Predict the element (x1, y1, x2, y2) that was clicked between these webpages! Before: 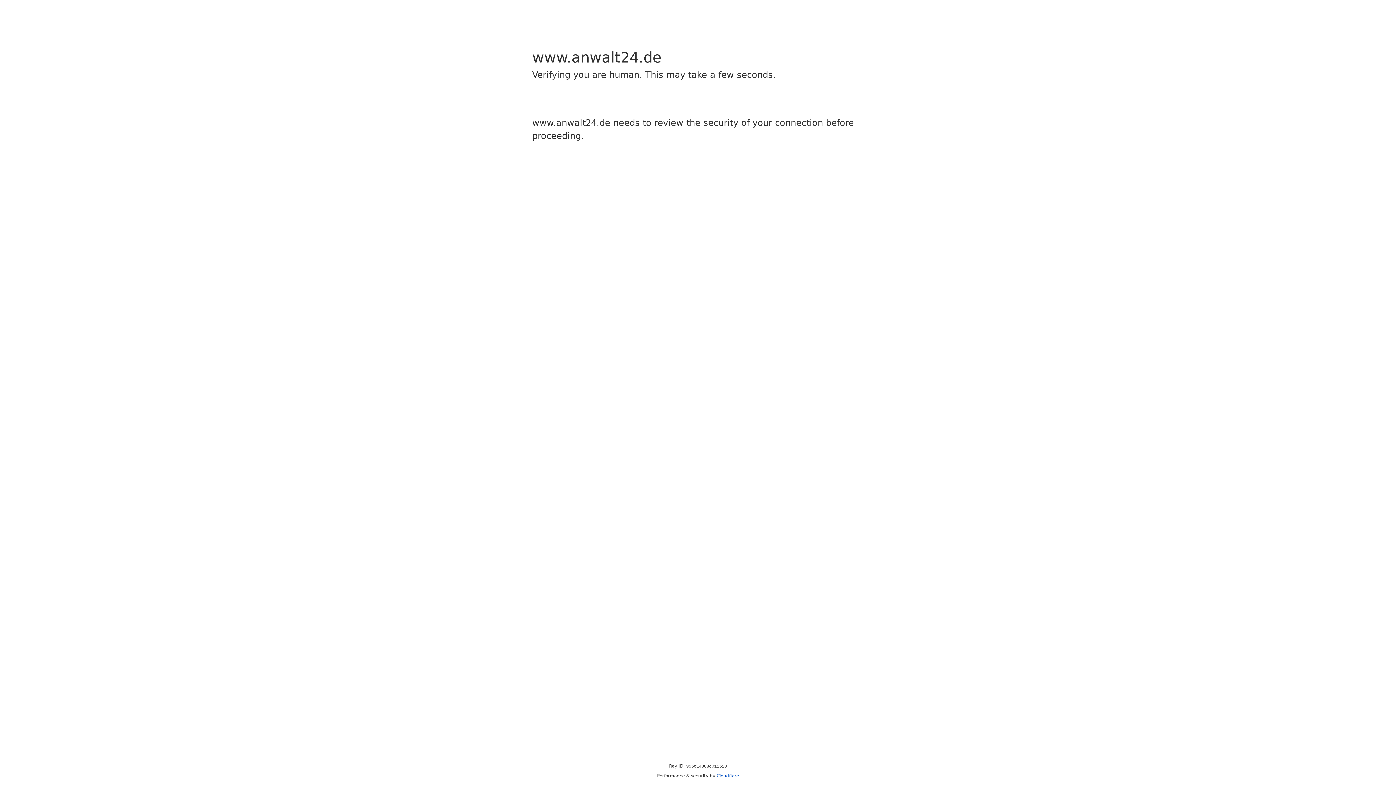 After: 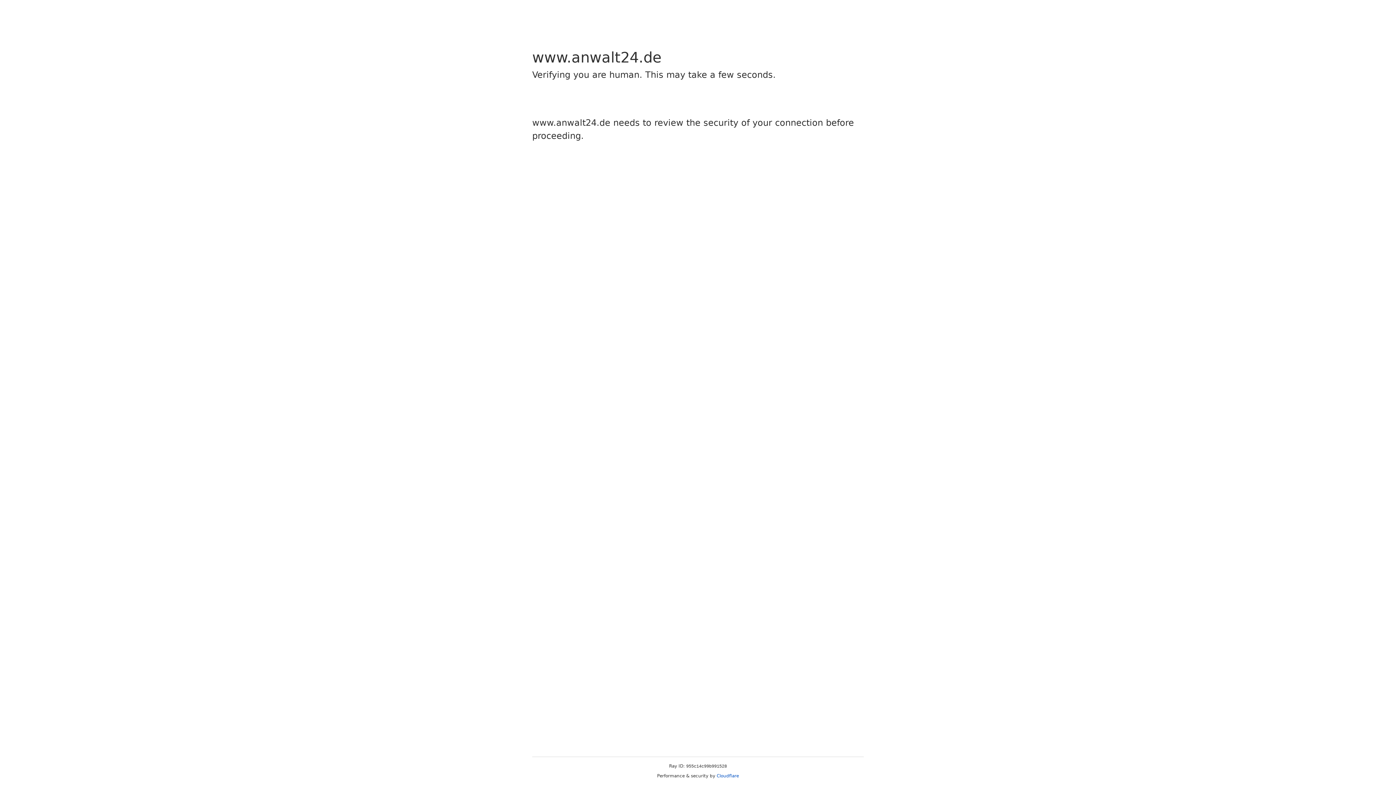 Action: bbox: (716, 773, 739, 778) label: Cloudflare